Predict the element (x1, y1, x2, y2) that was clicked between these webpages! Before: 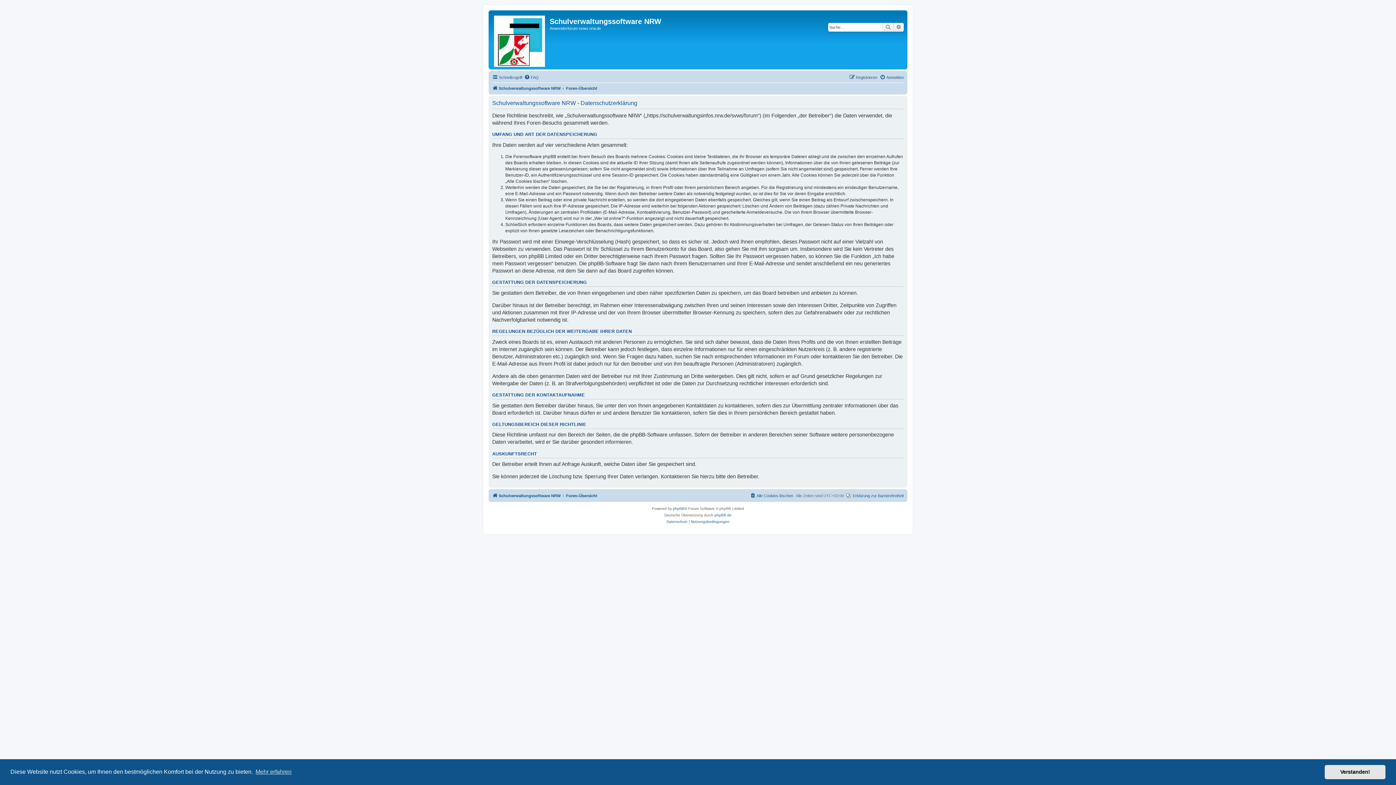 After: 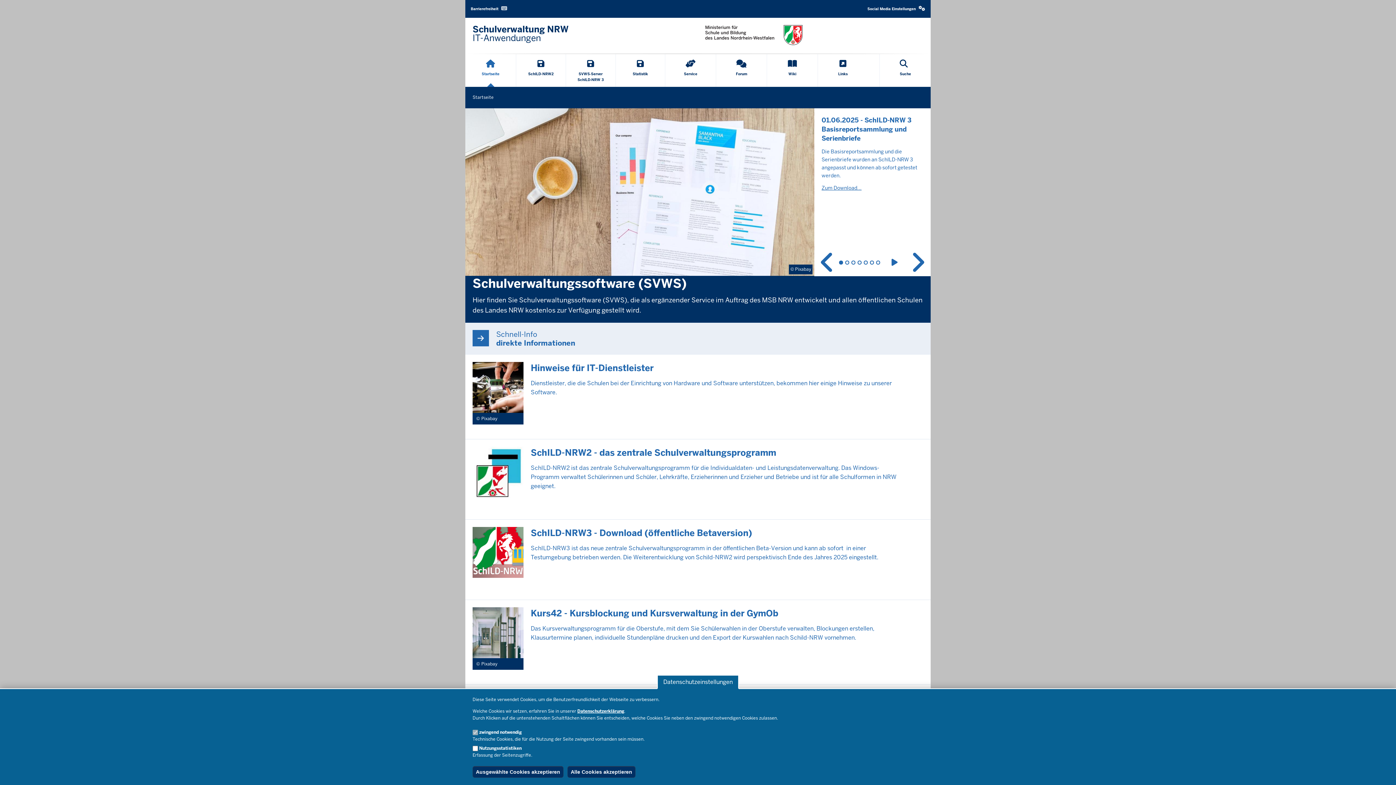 Action: label: Schulverwaltungssoftware NRW bbox: (492, 84, 560, 92)